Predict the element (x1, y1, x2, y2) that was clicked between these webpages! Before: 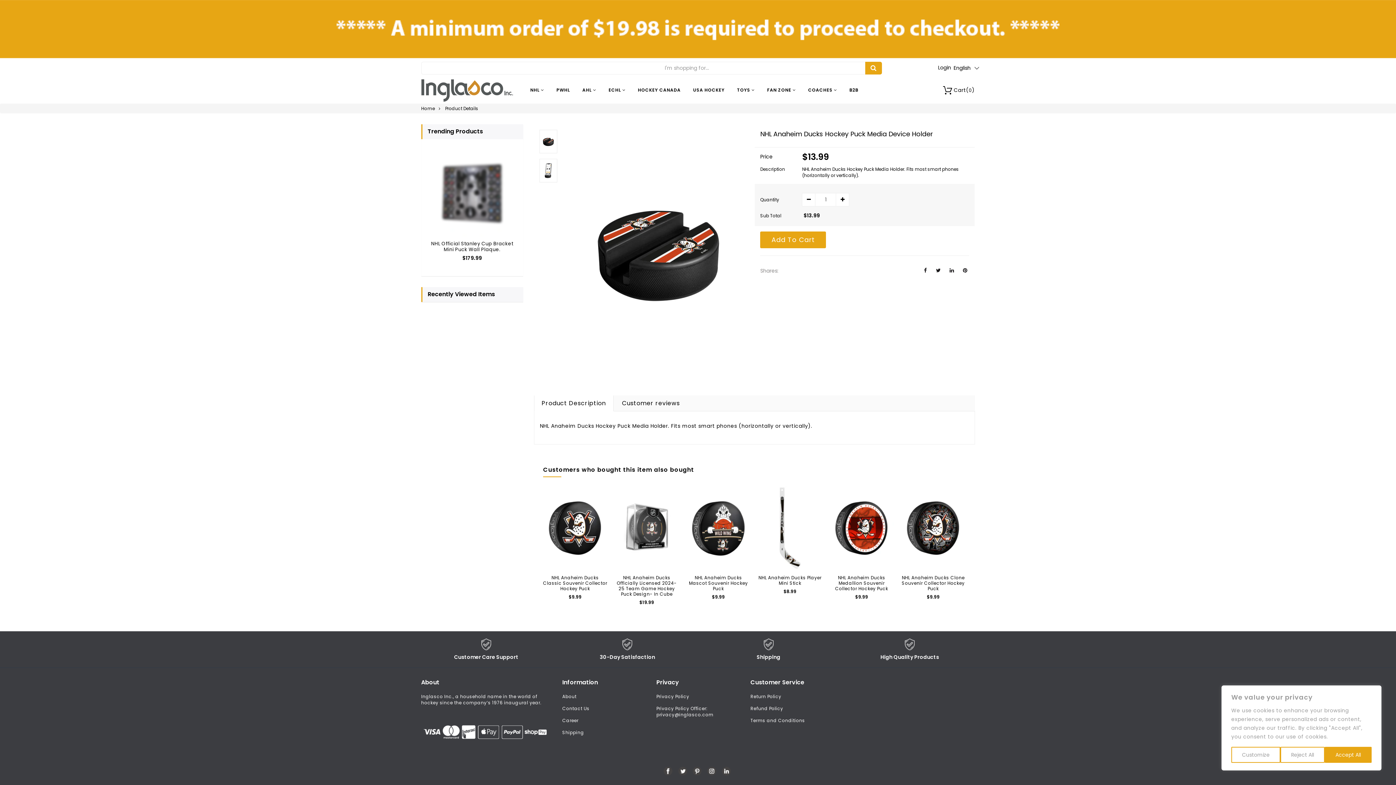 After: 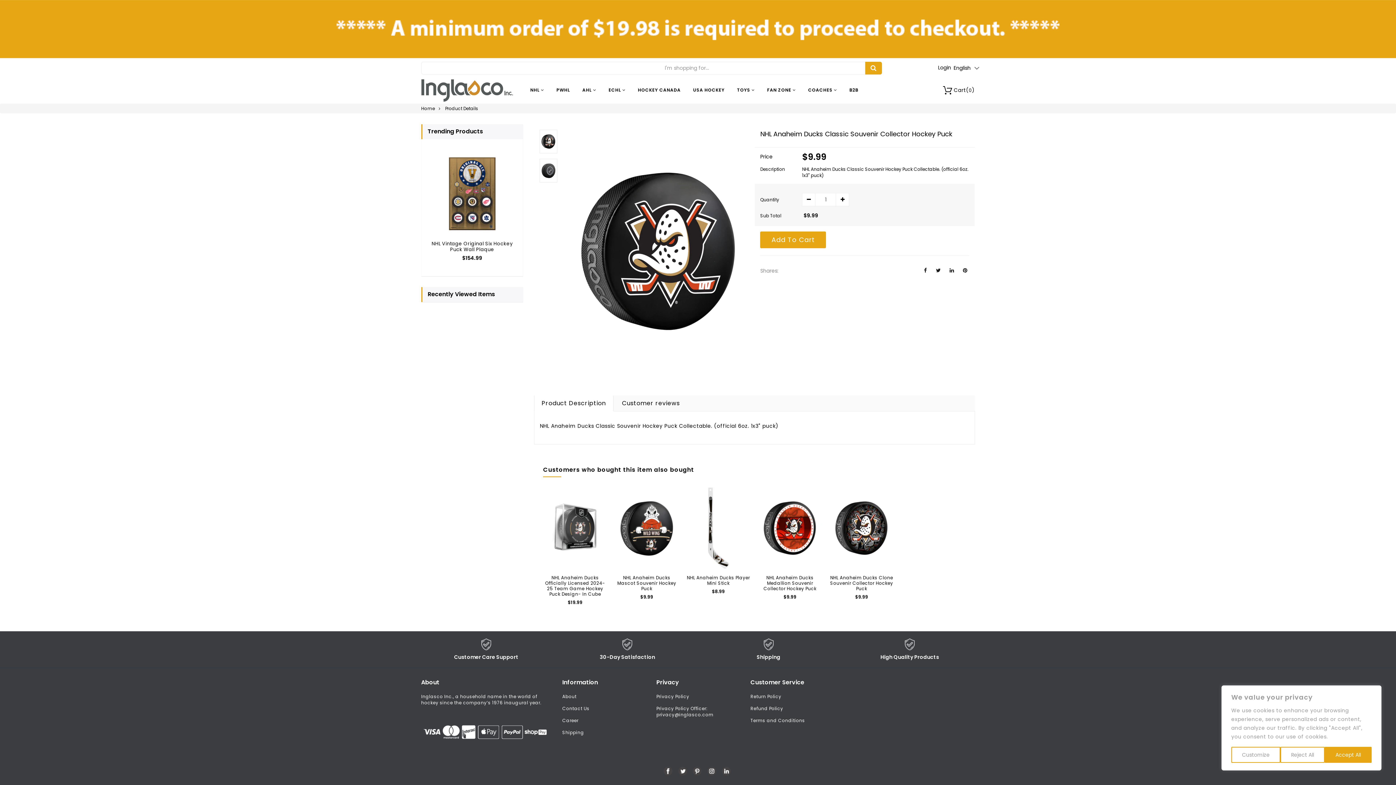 Action: label: NHL Anaheim Ducks Classic Souvenir Collector Hockey Puck bbox: (543, 575, 607, 592)